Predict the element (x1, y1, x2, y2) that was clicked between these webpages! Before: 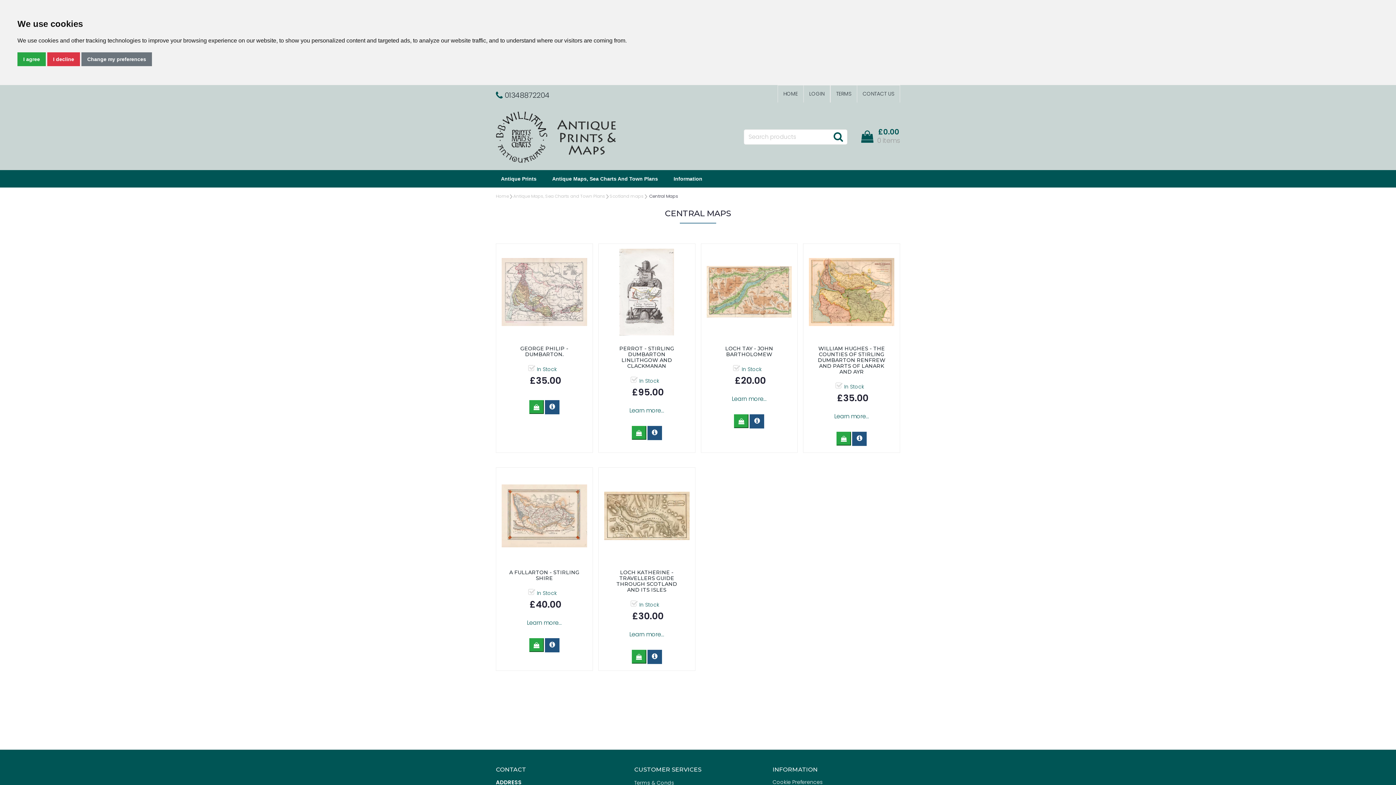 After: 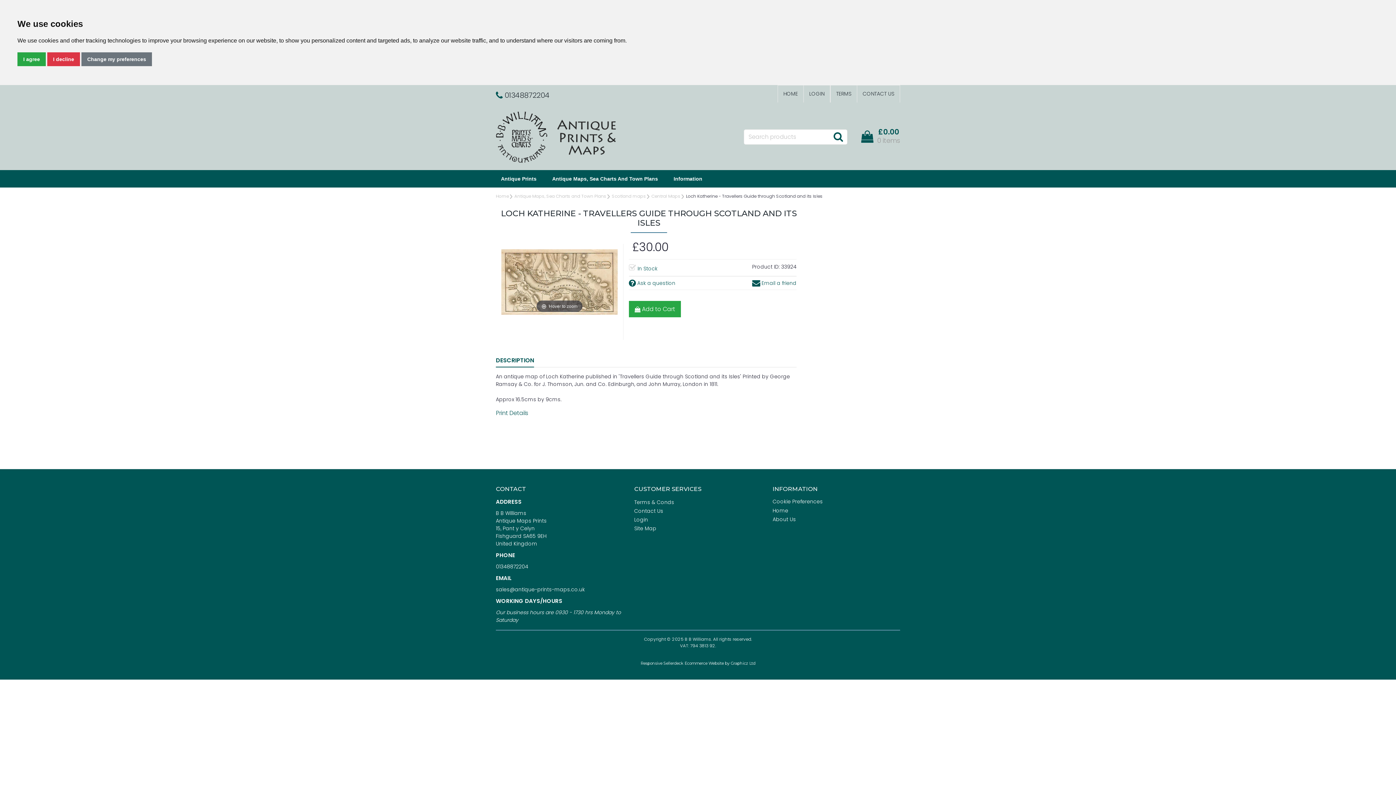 Action: bbox: (604, 492, 689, 540)